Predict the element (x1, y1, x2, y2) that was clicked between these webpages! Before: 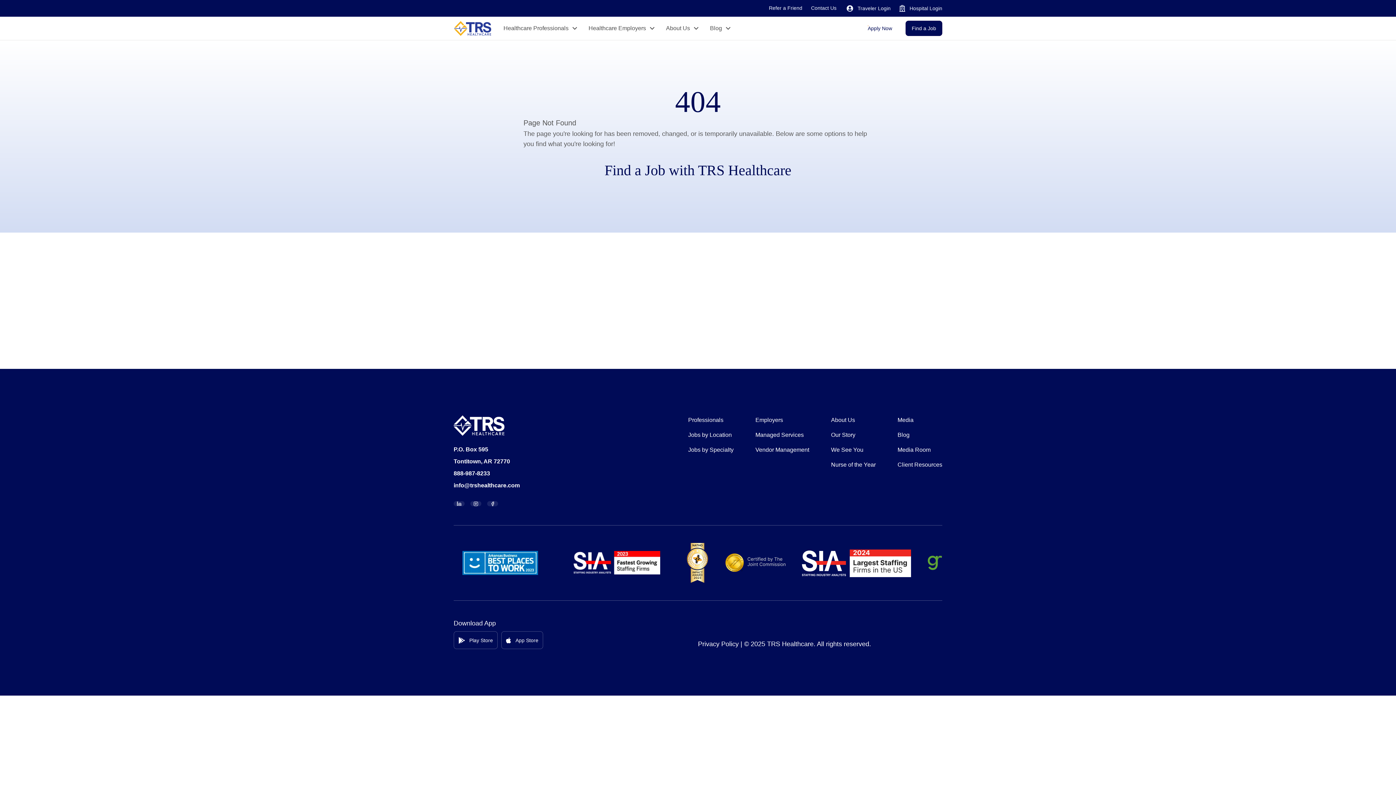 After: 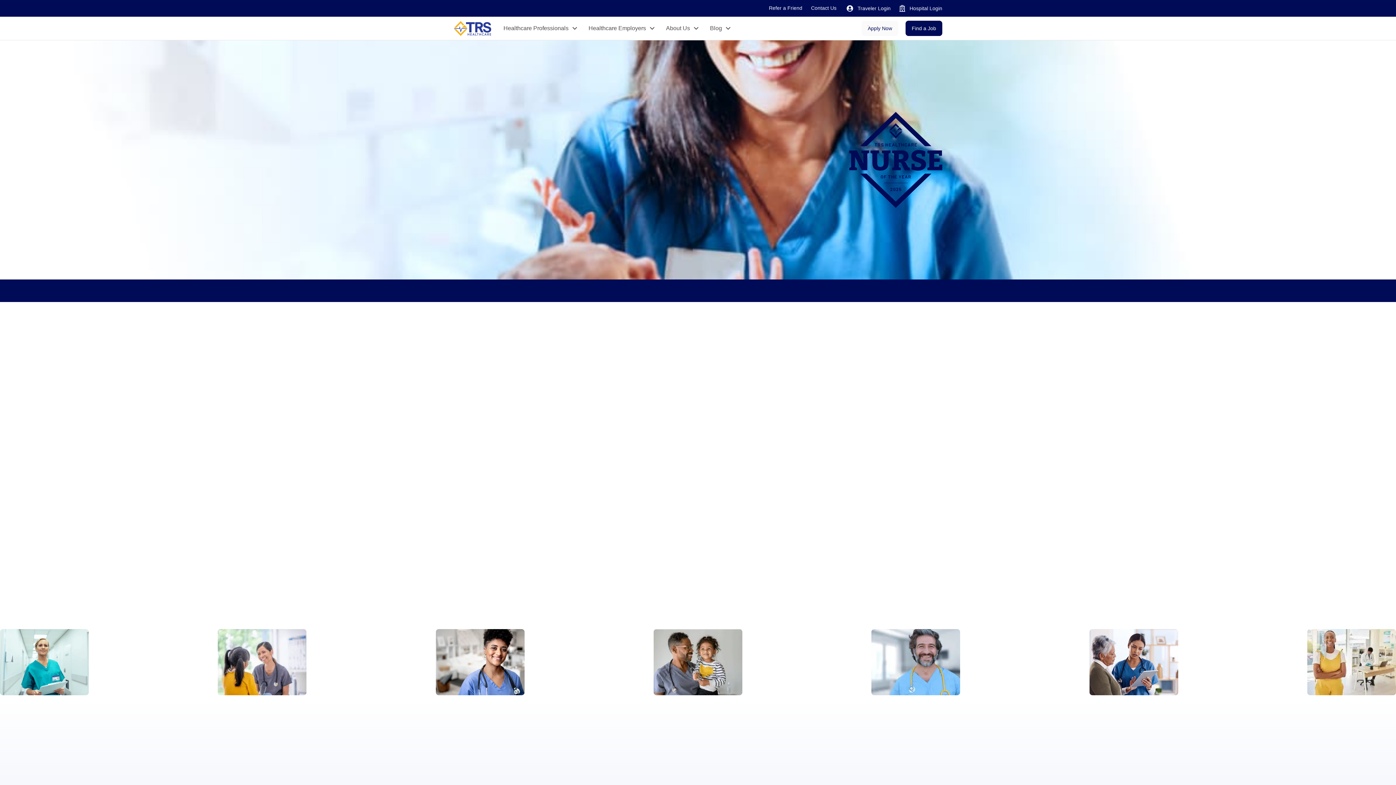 Action: bbox: (831, 460, 876, 469) label: Nurse of the Year